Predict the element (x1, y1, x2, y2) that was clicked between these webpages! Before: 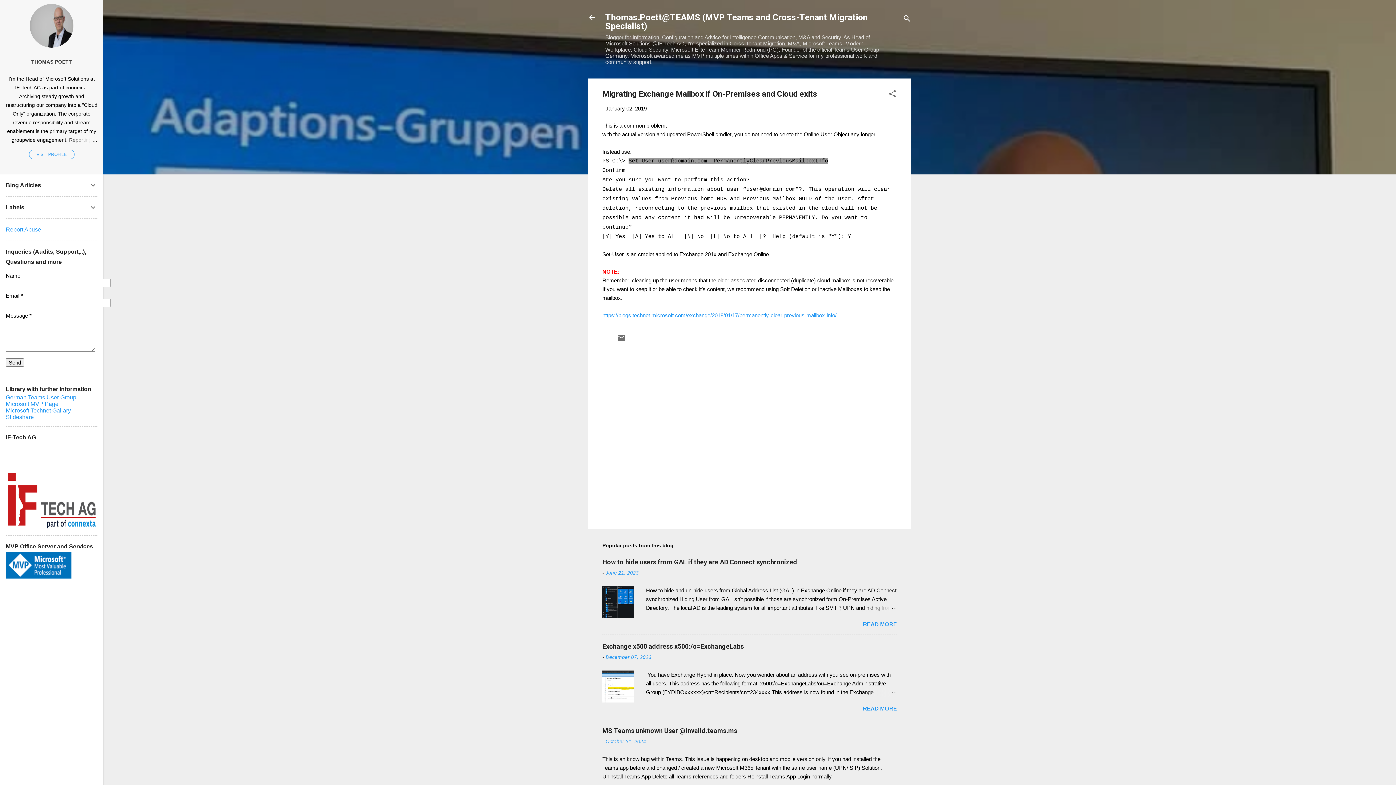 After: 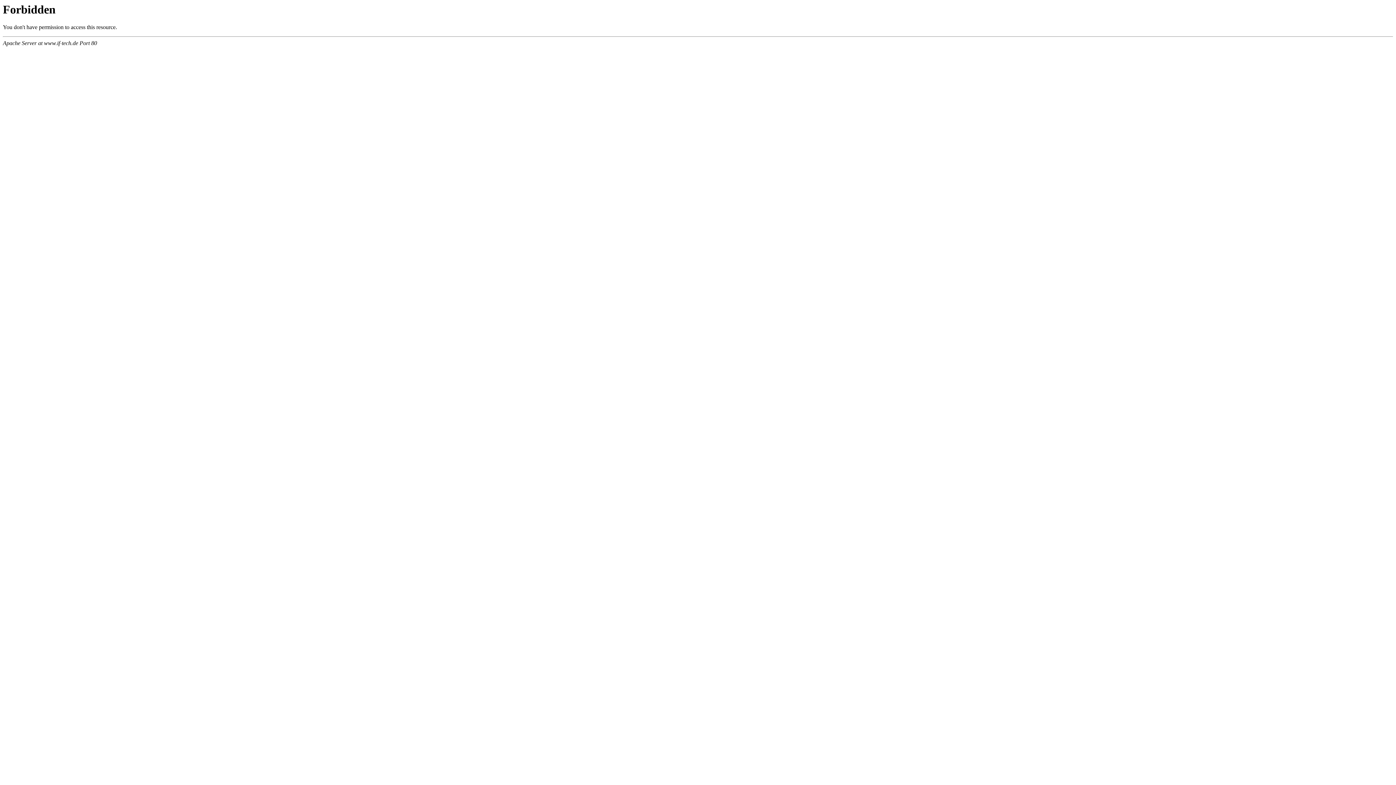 Action: bbox: (5, 523, 97, 529)